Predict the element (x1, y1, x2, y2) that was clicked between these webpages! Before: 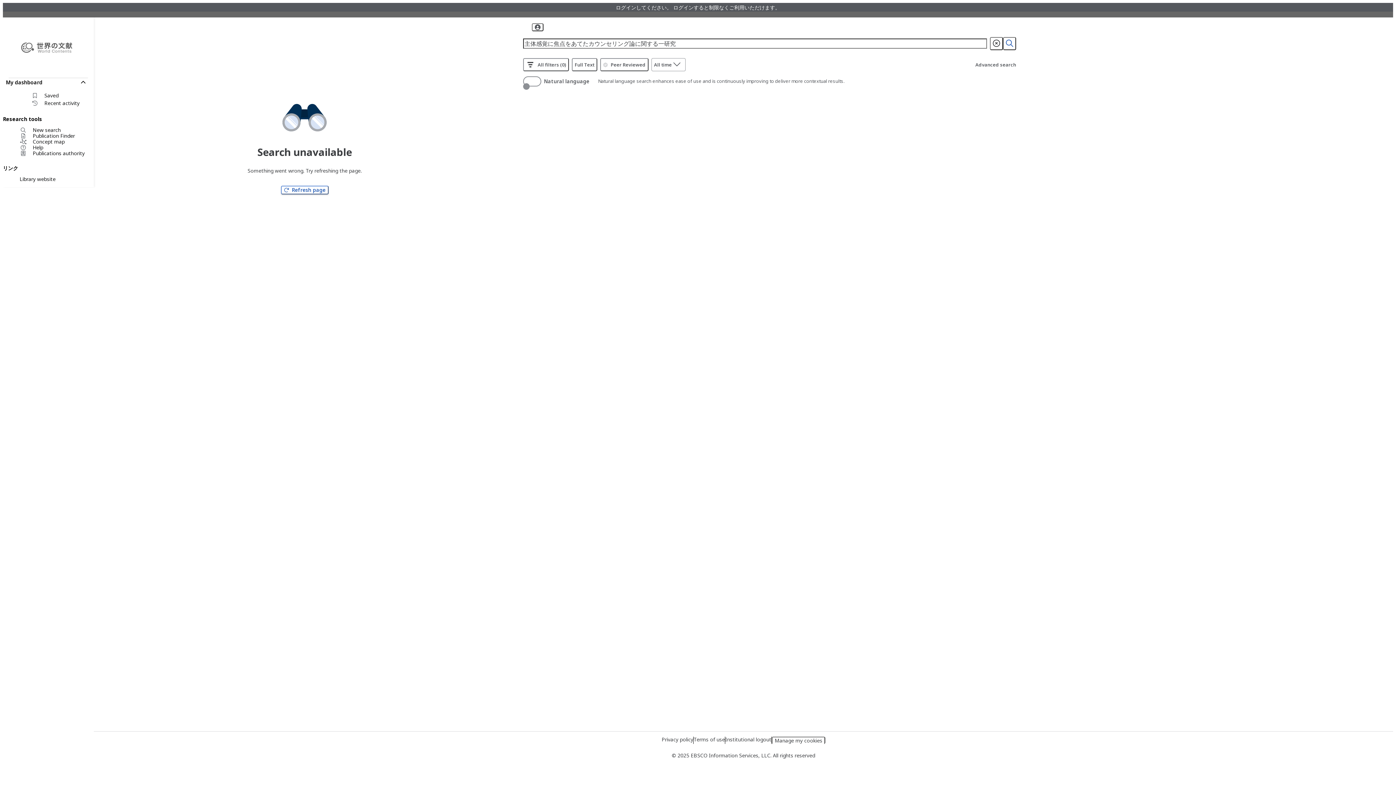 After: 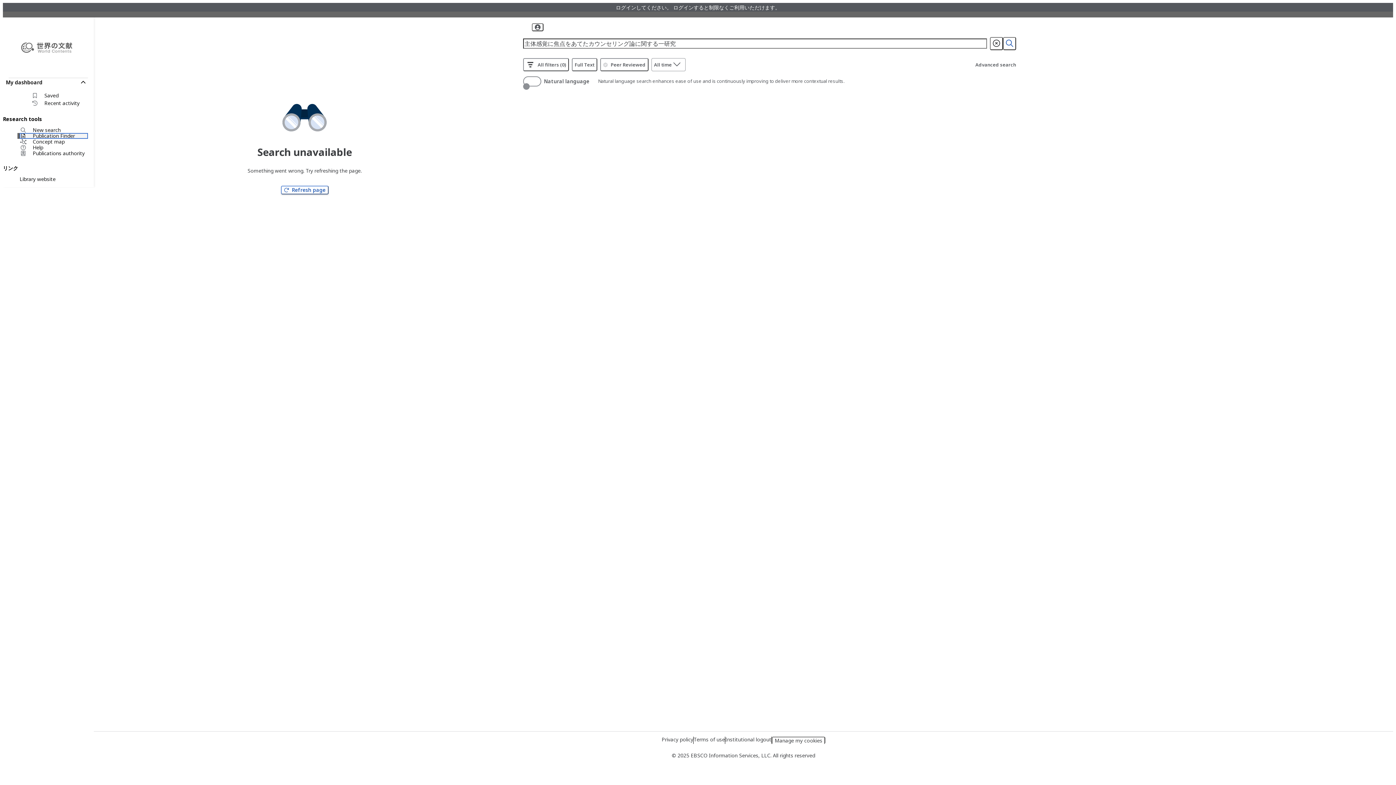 Action: bbox: (19, 132, 88, 138) label: Publication Finder